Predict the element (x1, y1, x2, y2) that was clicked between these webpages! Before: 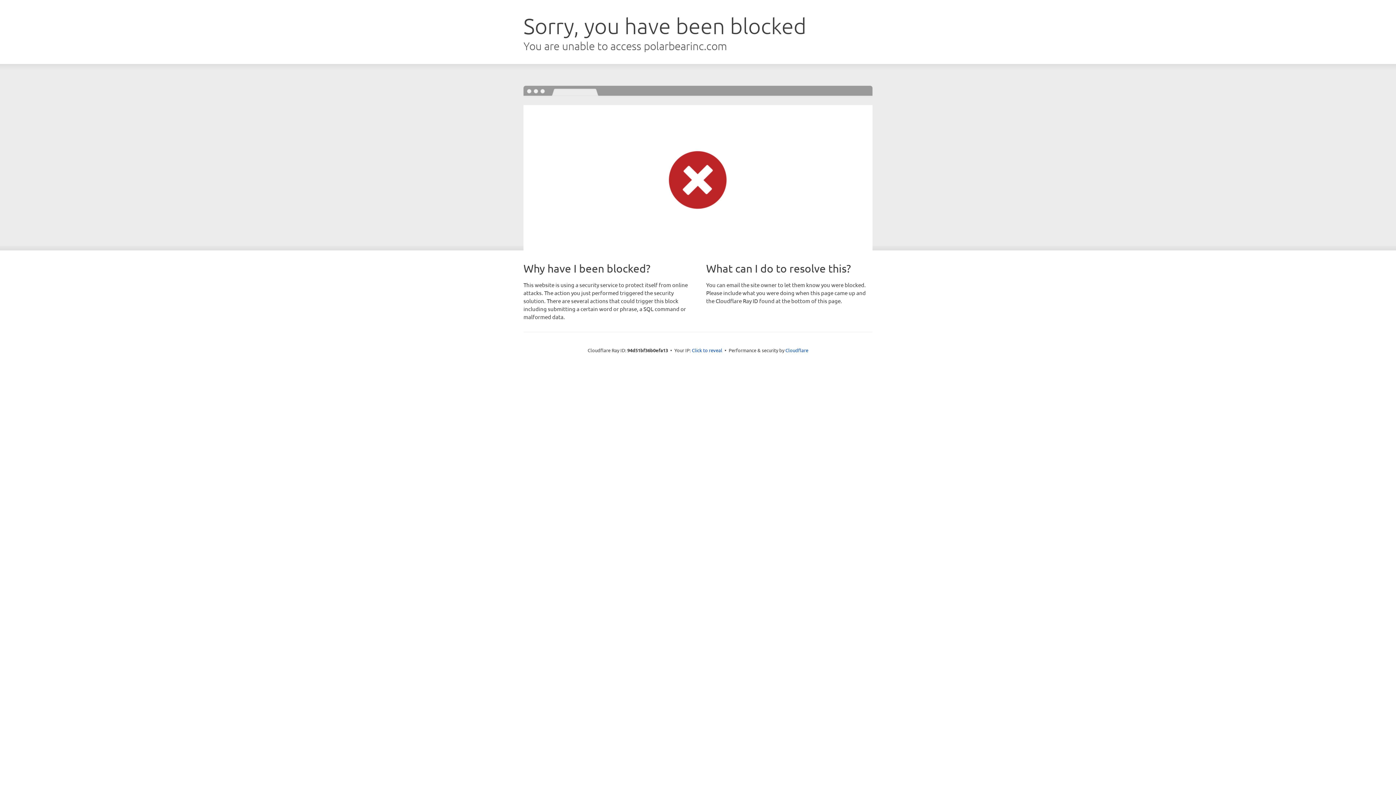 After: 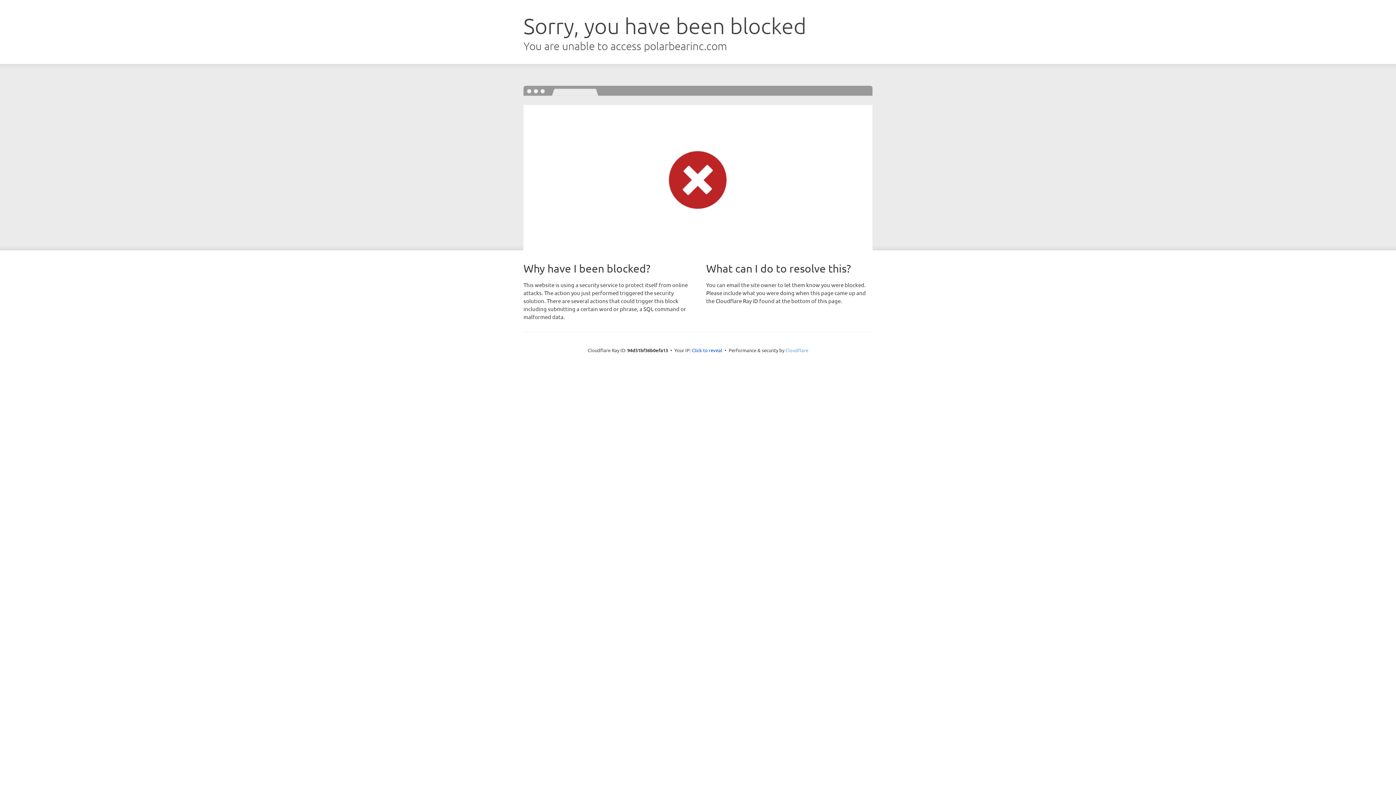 Action: bbox: (785, 347, 808, 353) label: Cloudflare